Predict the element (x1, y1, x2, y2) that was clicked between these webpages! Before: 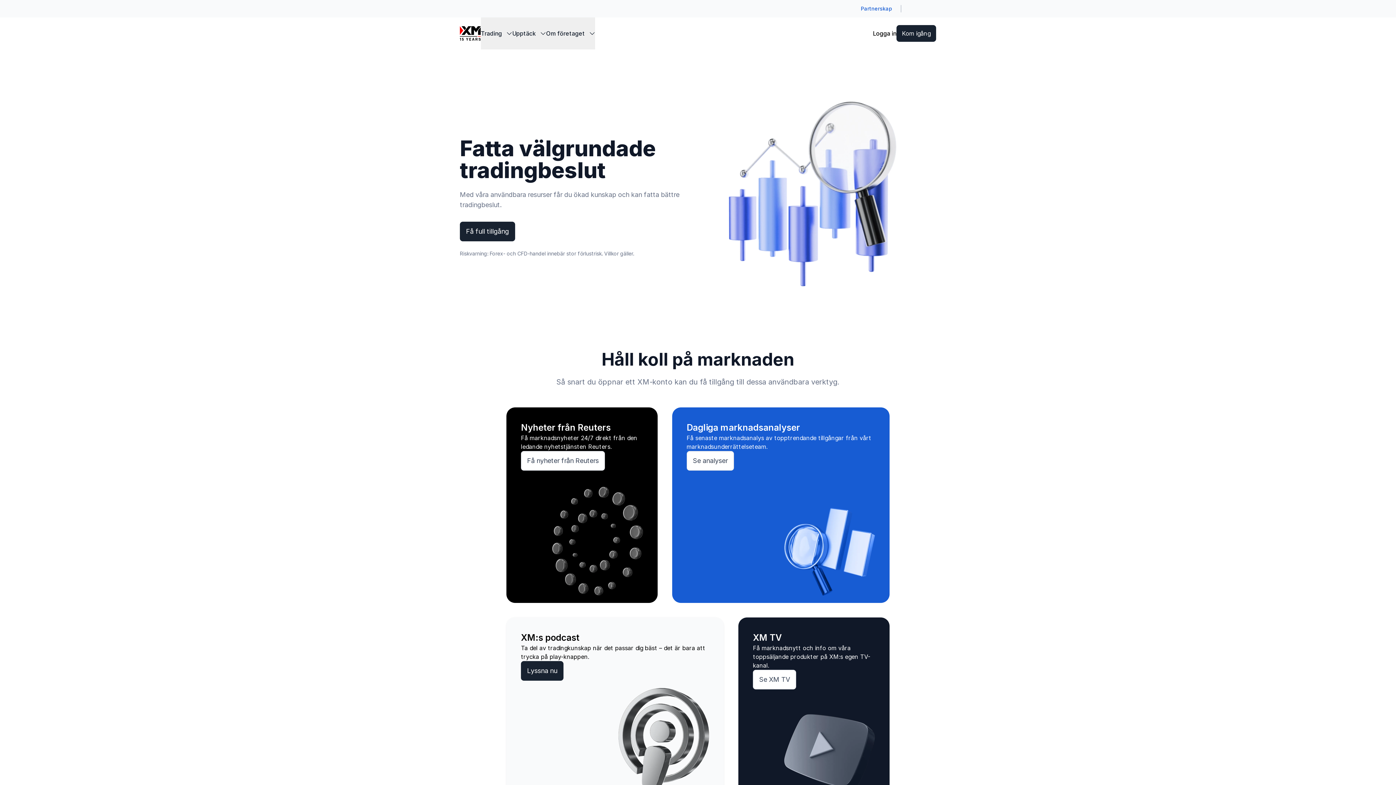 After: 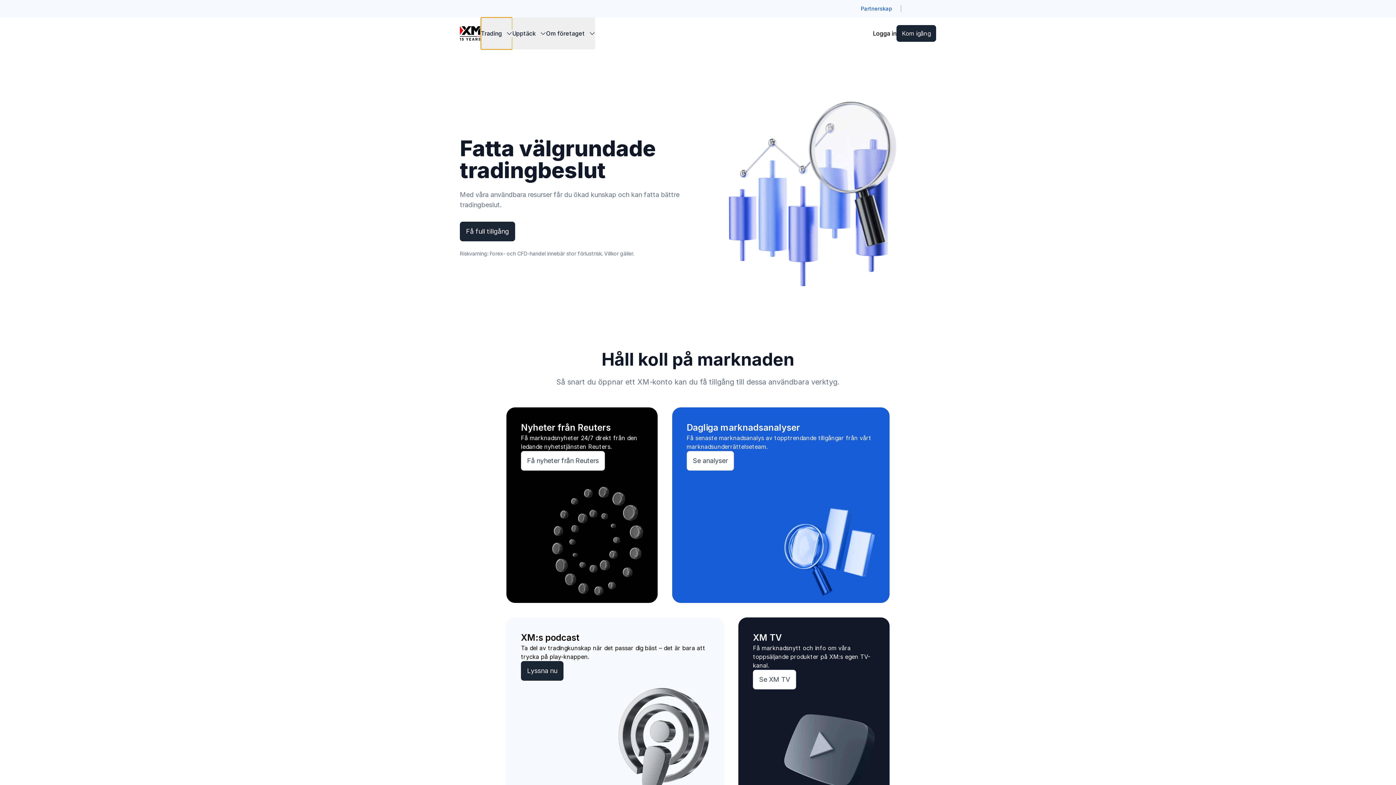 Action: bbox: (481, 17, 512, 49) label: Trading